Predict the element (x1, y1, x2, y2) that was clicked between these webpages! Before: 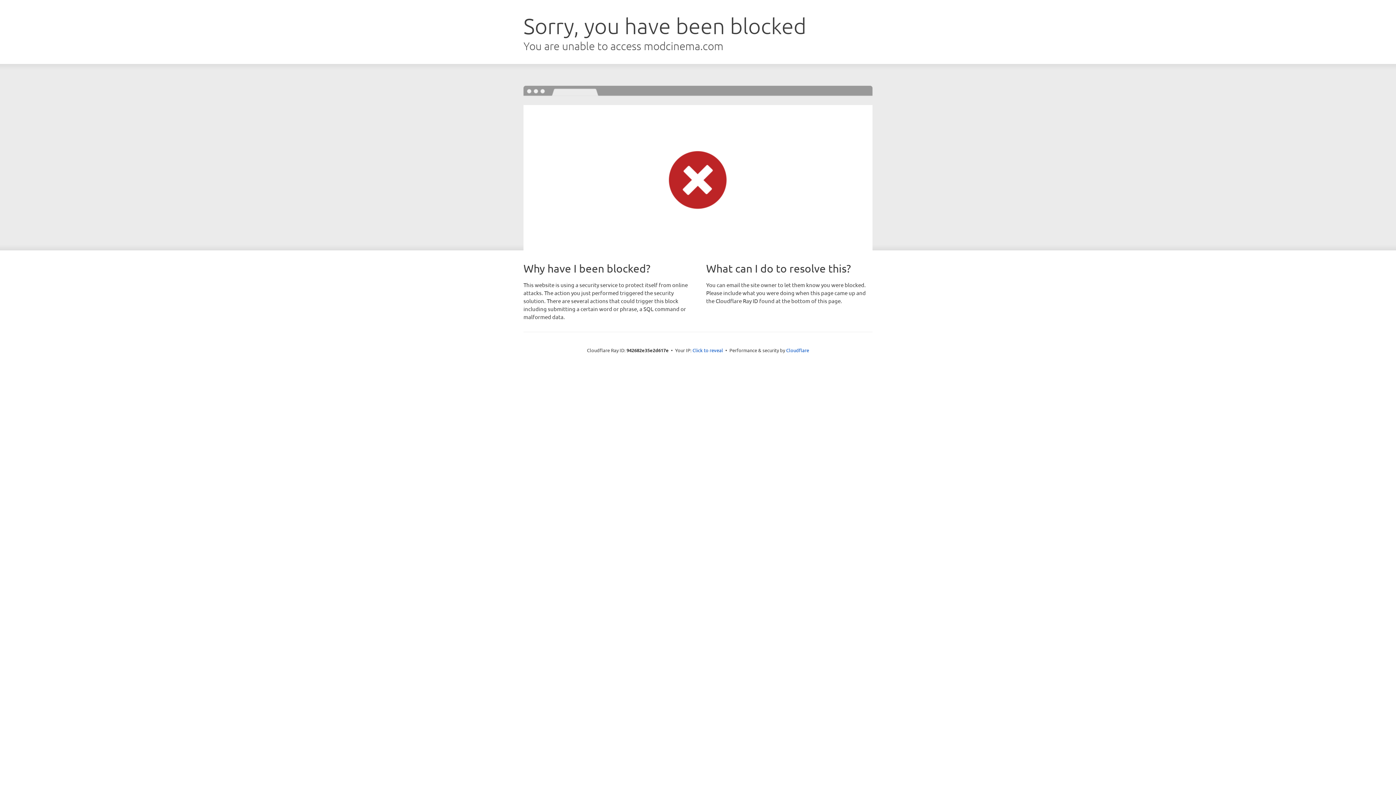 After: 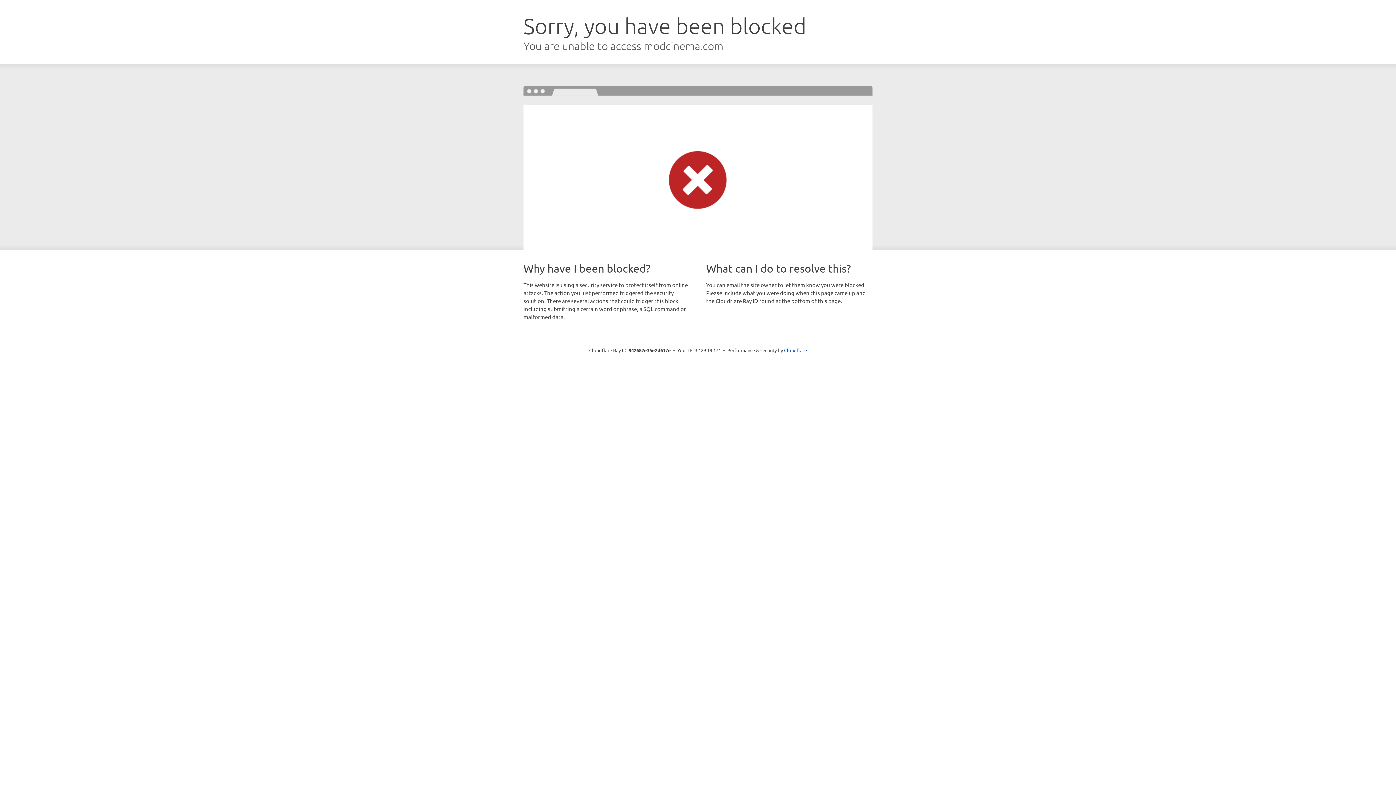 Action: label: Click to reveal bbox: (692, 346, 723, 353)